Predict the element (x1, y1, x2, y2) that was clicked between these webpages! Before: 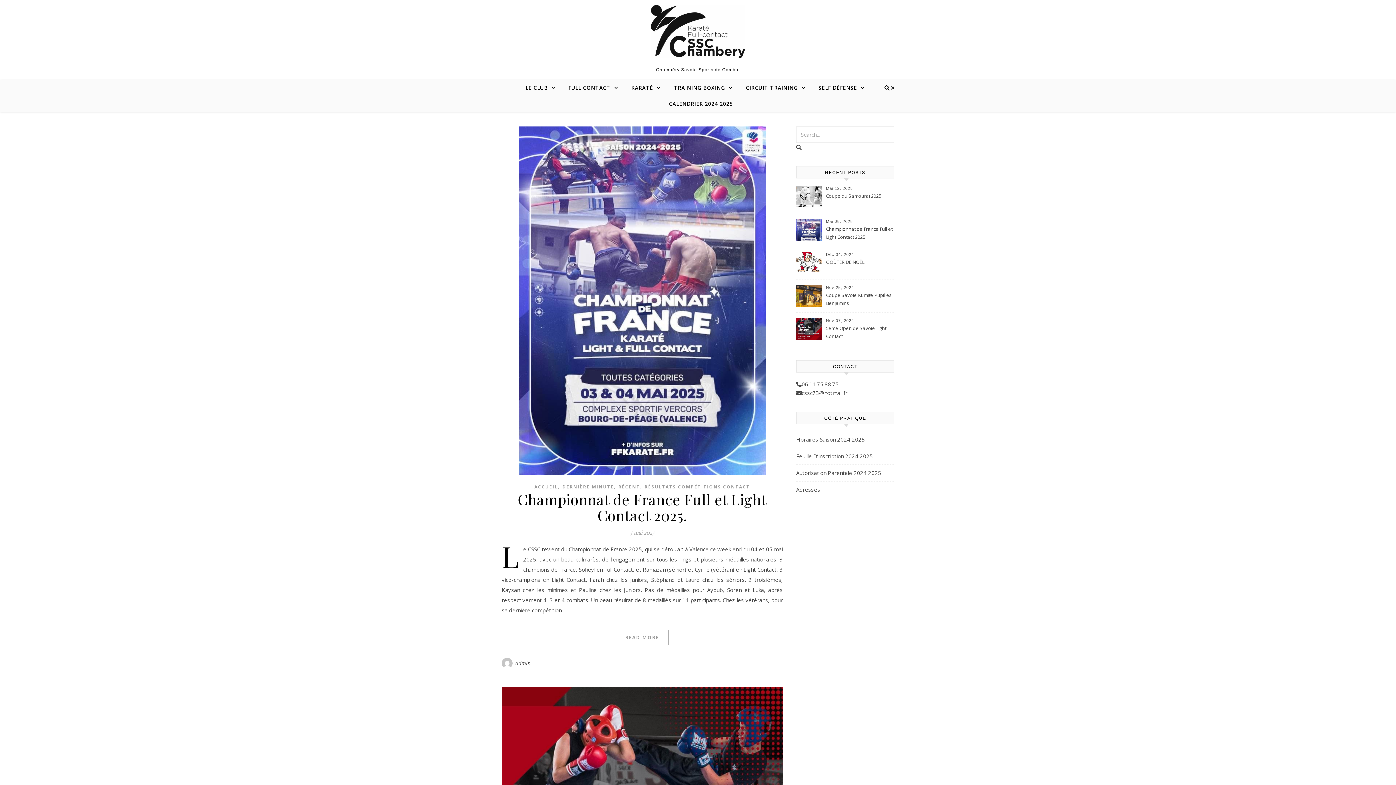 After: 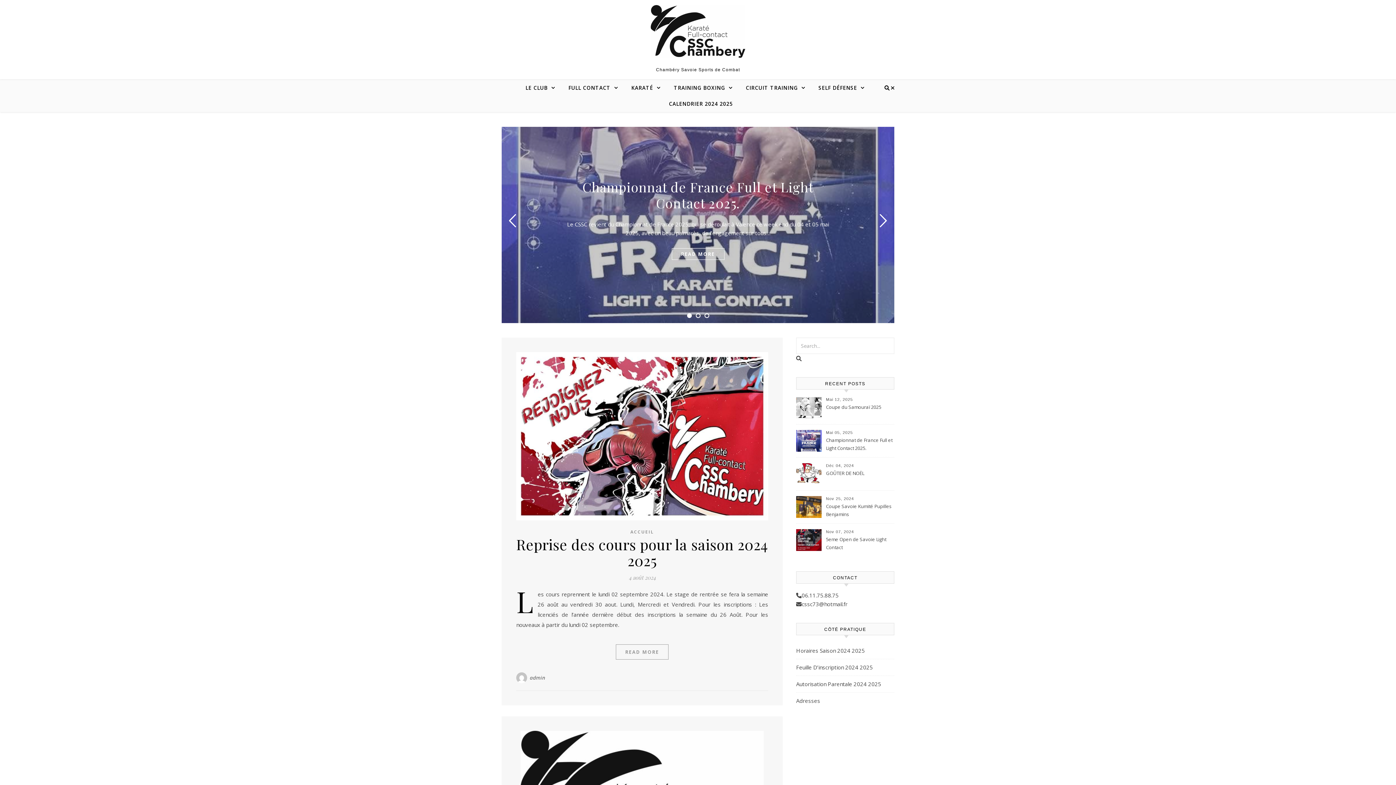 Action: bbox: (650, 5, 745, 57)